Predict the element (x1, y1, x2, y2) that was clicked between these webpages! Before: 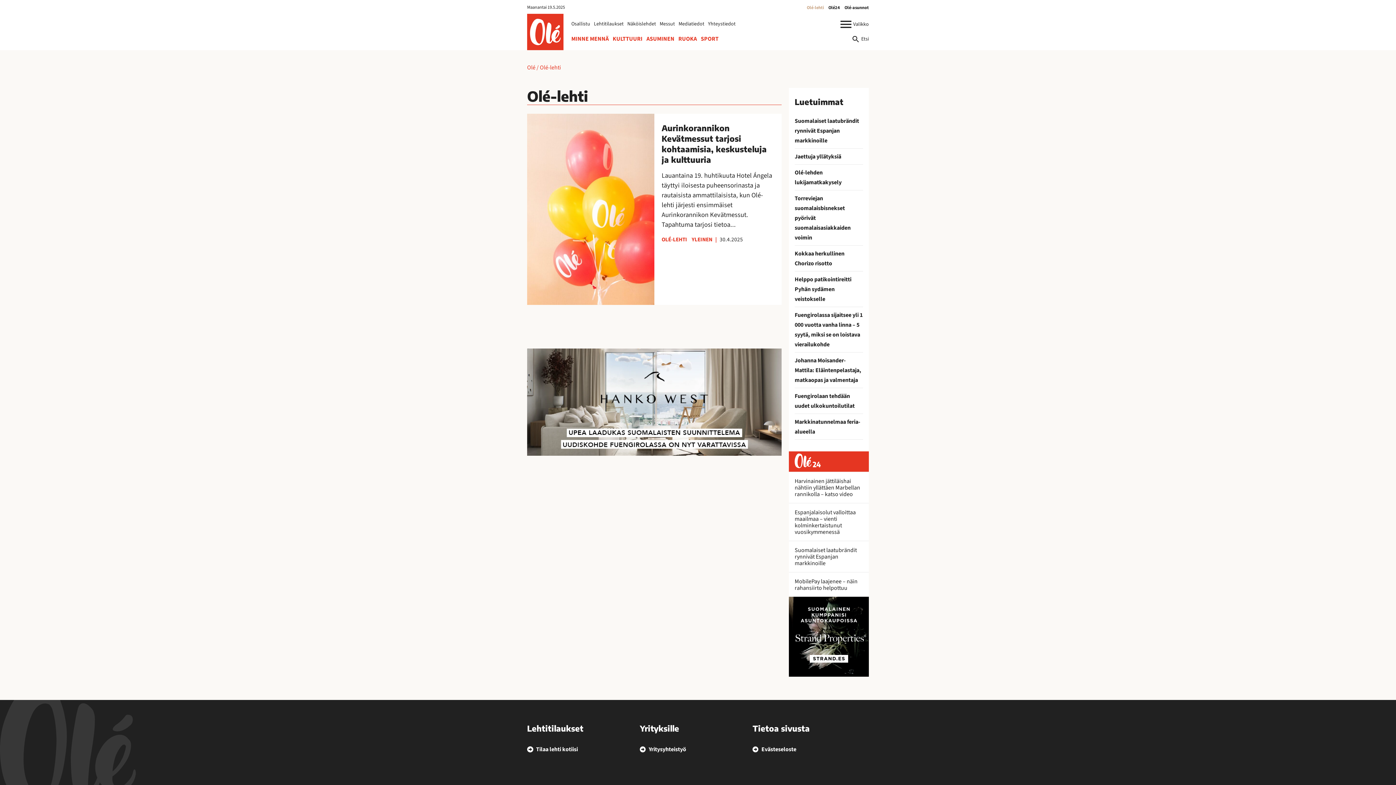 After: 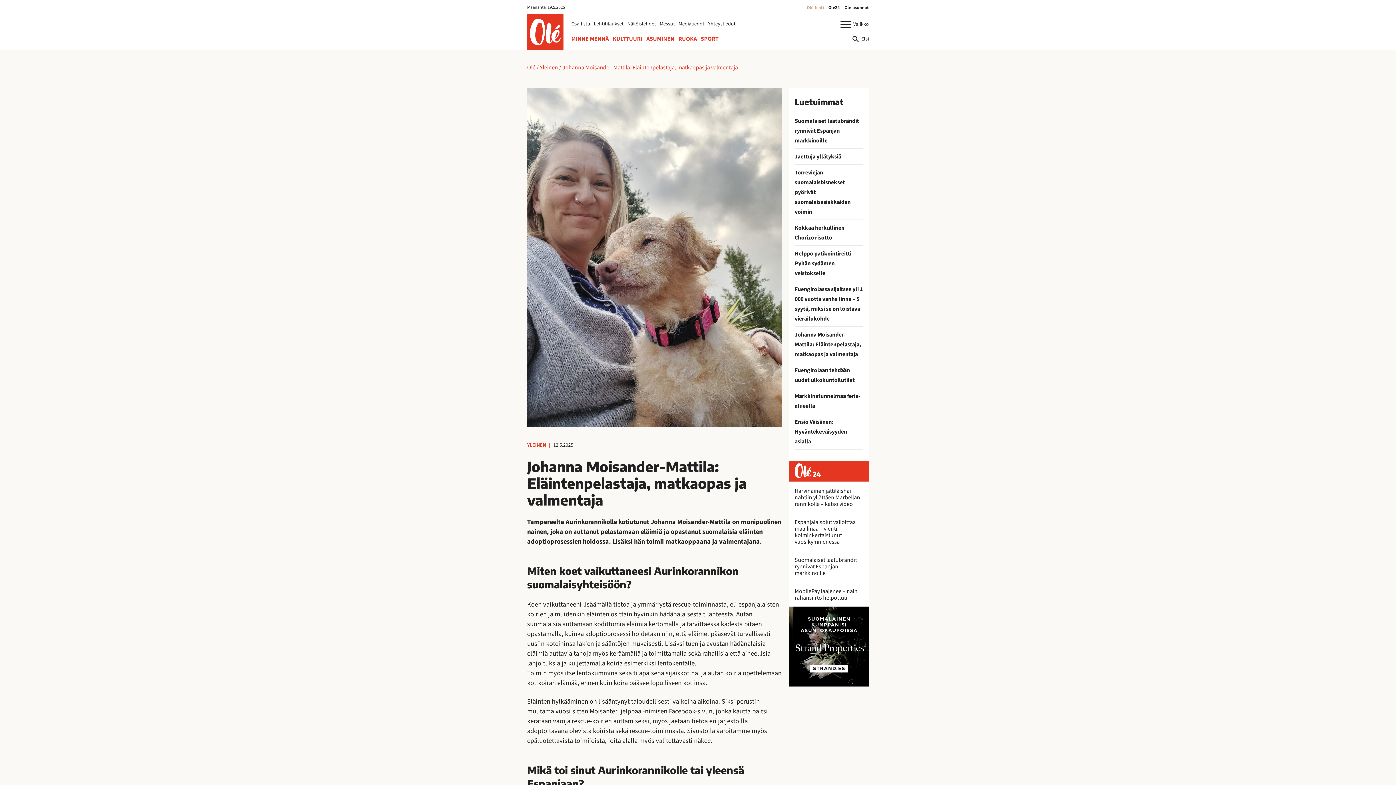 Action: label: Johanna Moisander-Mattila: Eläintenpelastaja, matkaopas ja valmentaja bbox: (794, 356, 861, 384)